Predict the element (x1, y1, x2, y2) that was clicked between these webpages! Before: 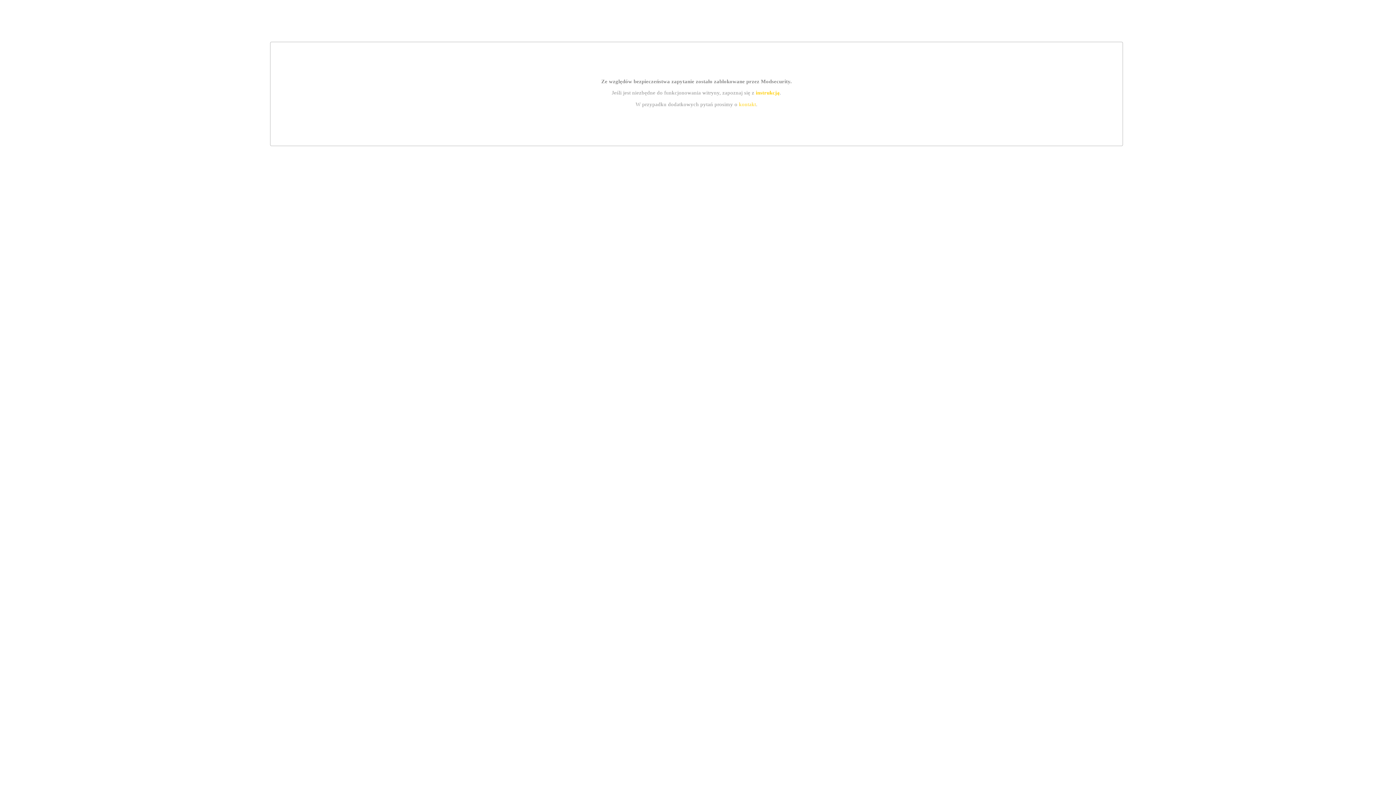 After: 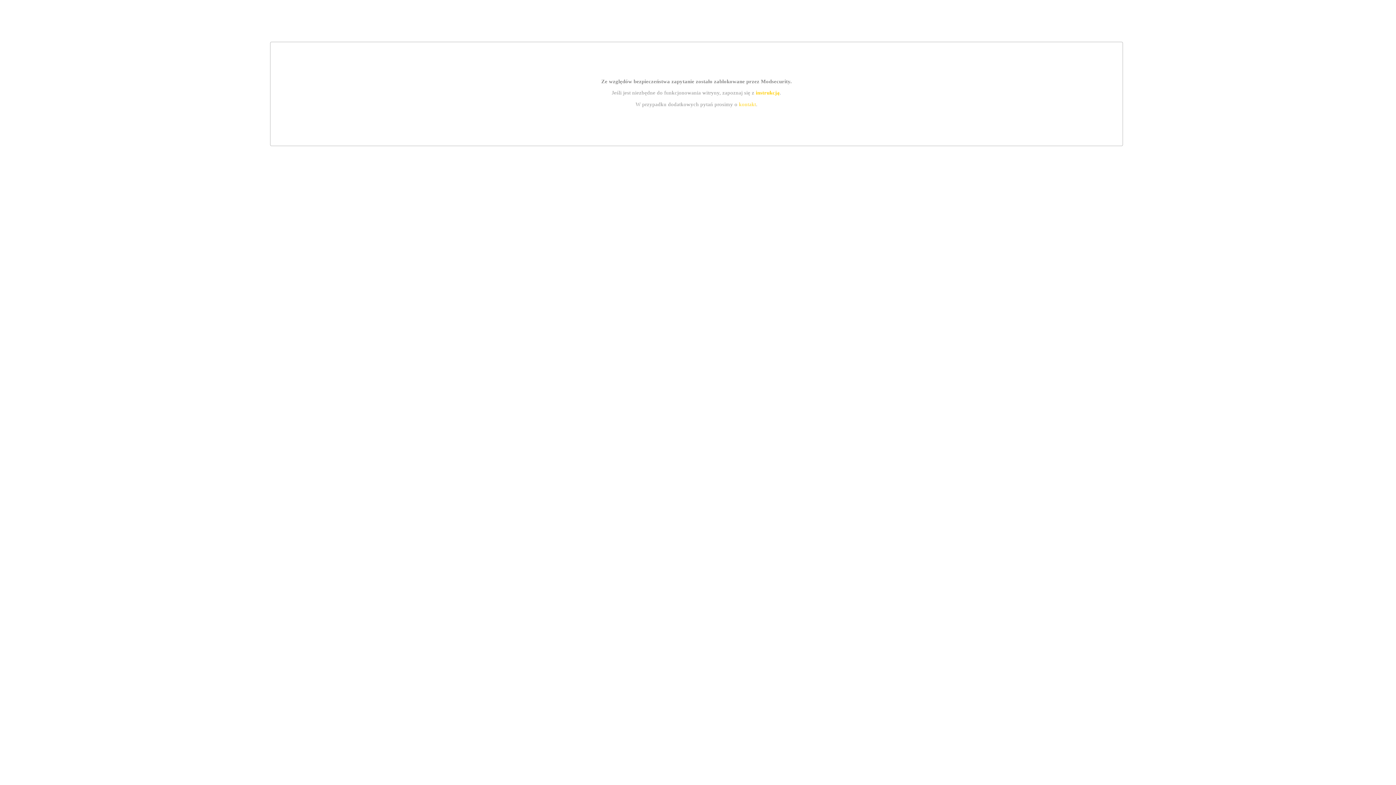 Action: label: kontakt bbox: (739, 101, 756, 107)